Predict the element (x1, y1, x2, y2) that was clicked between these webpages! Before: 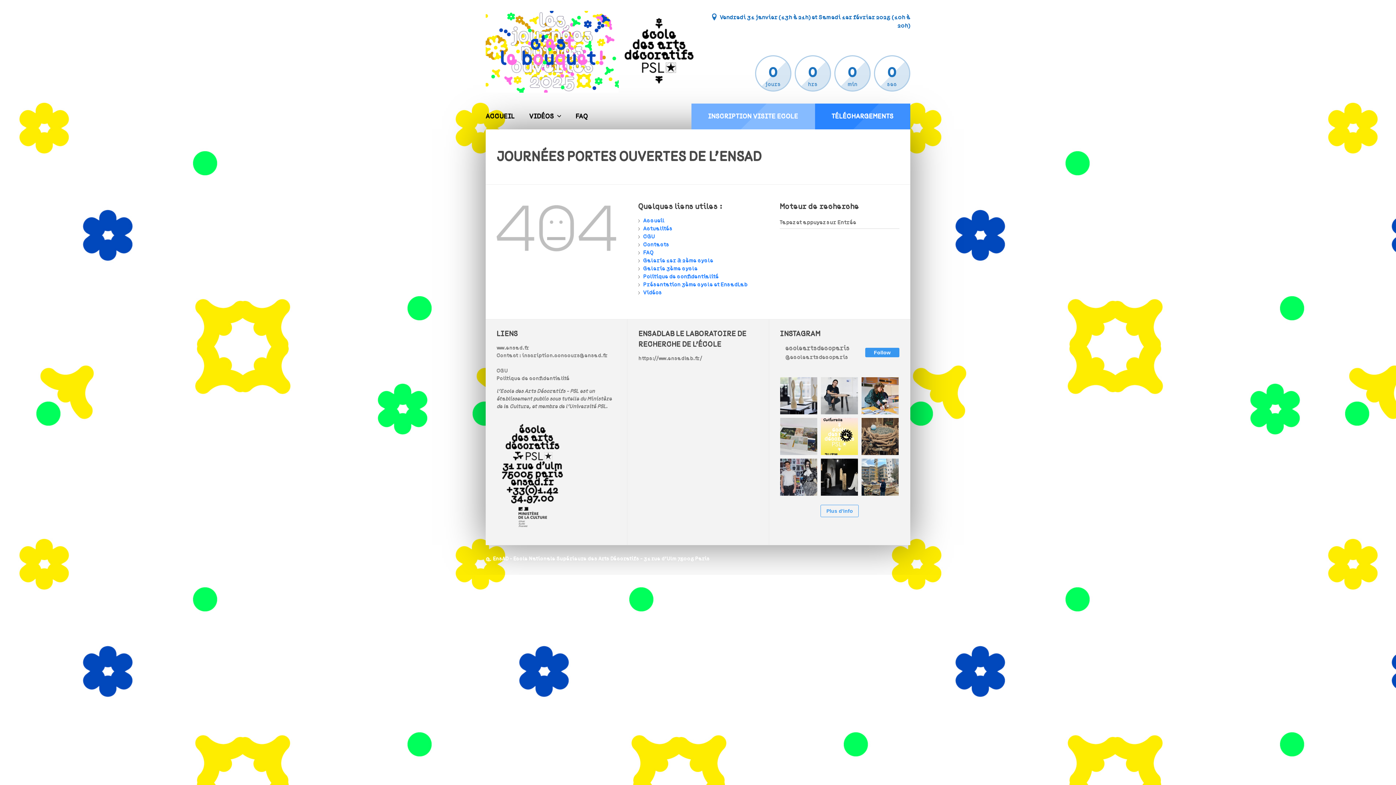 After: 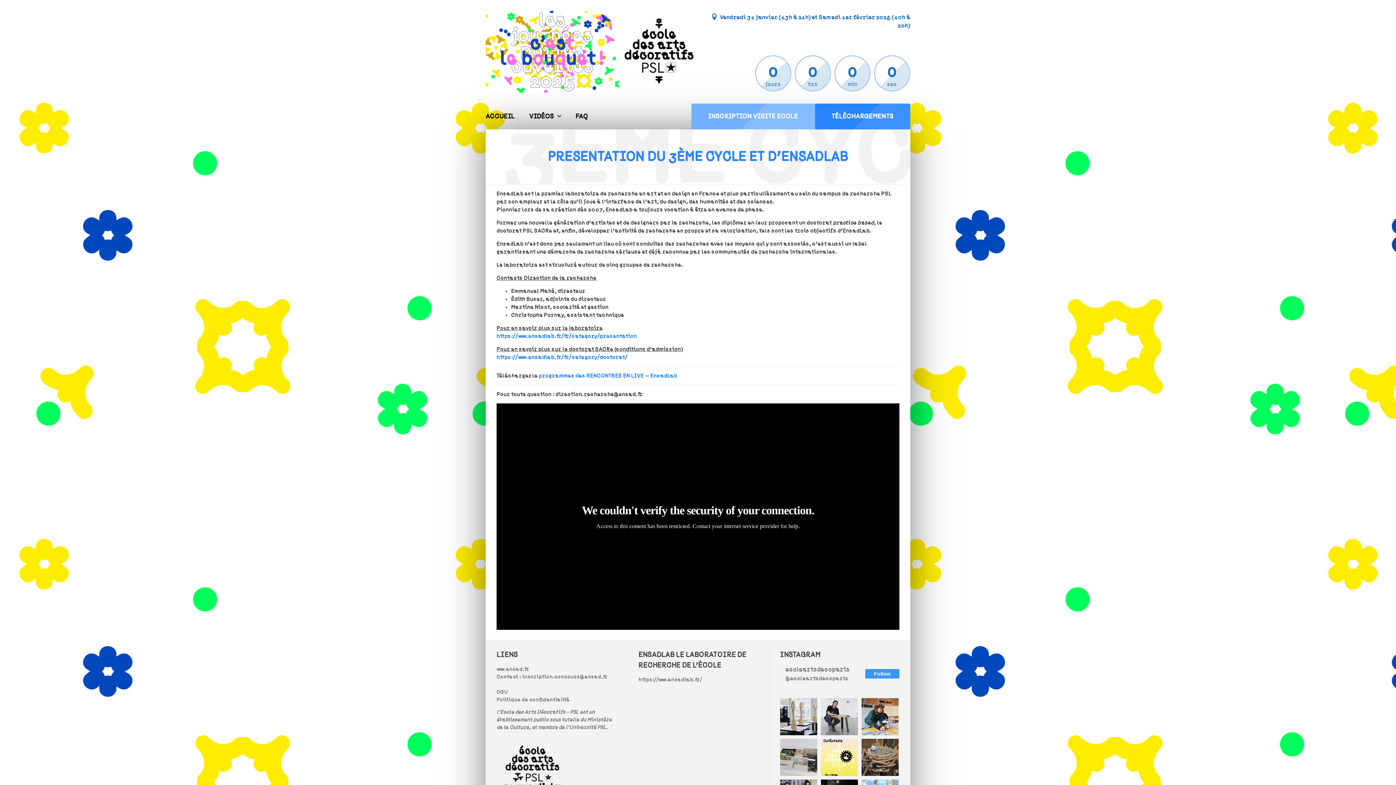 Action: label: Présentation 3ème cycle et EnsadLab bbox: (643, 282, 747, 287)